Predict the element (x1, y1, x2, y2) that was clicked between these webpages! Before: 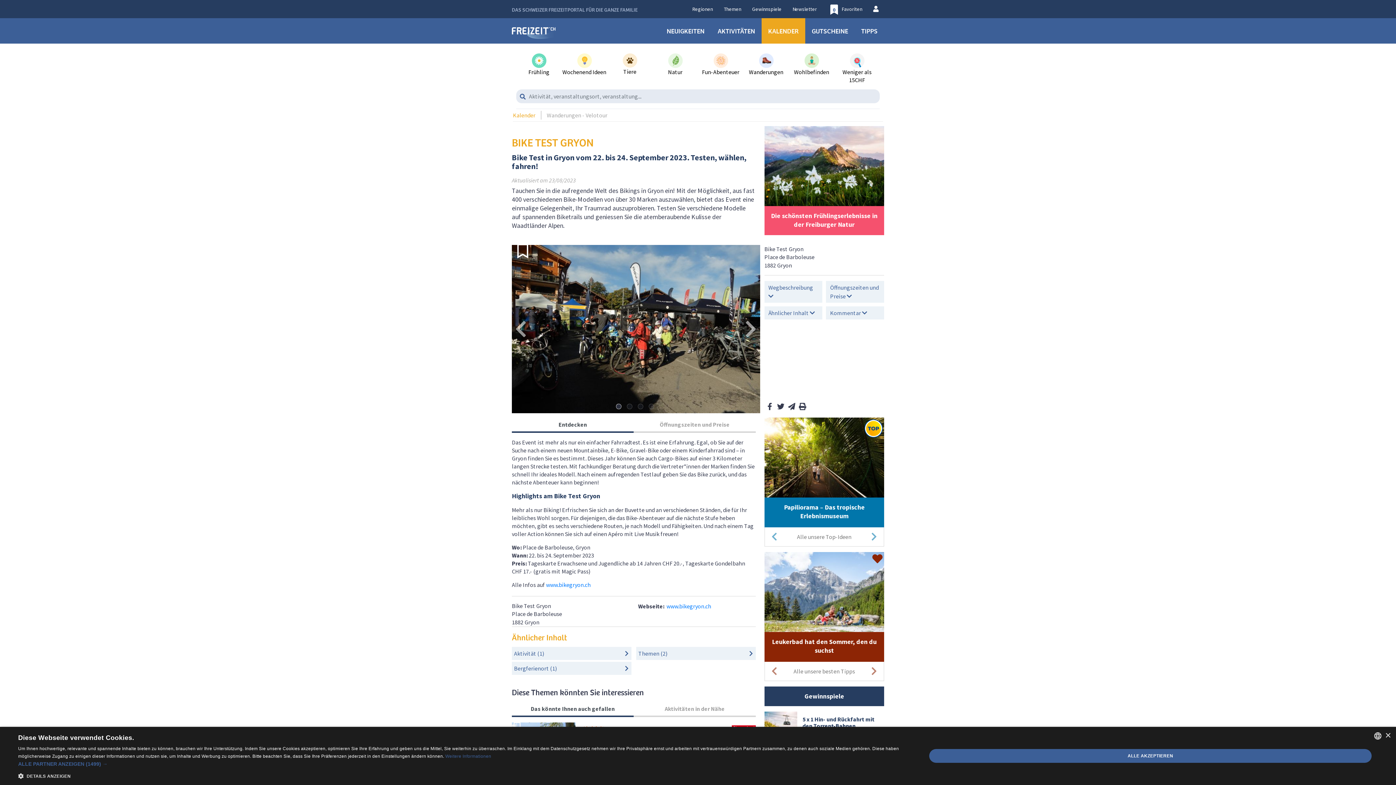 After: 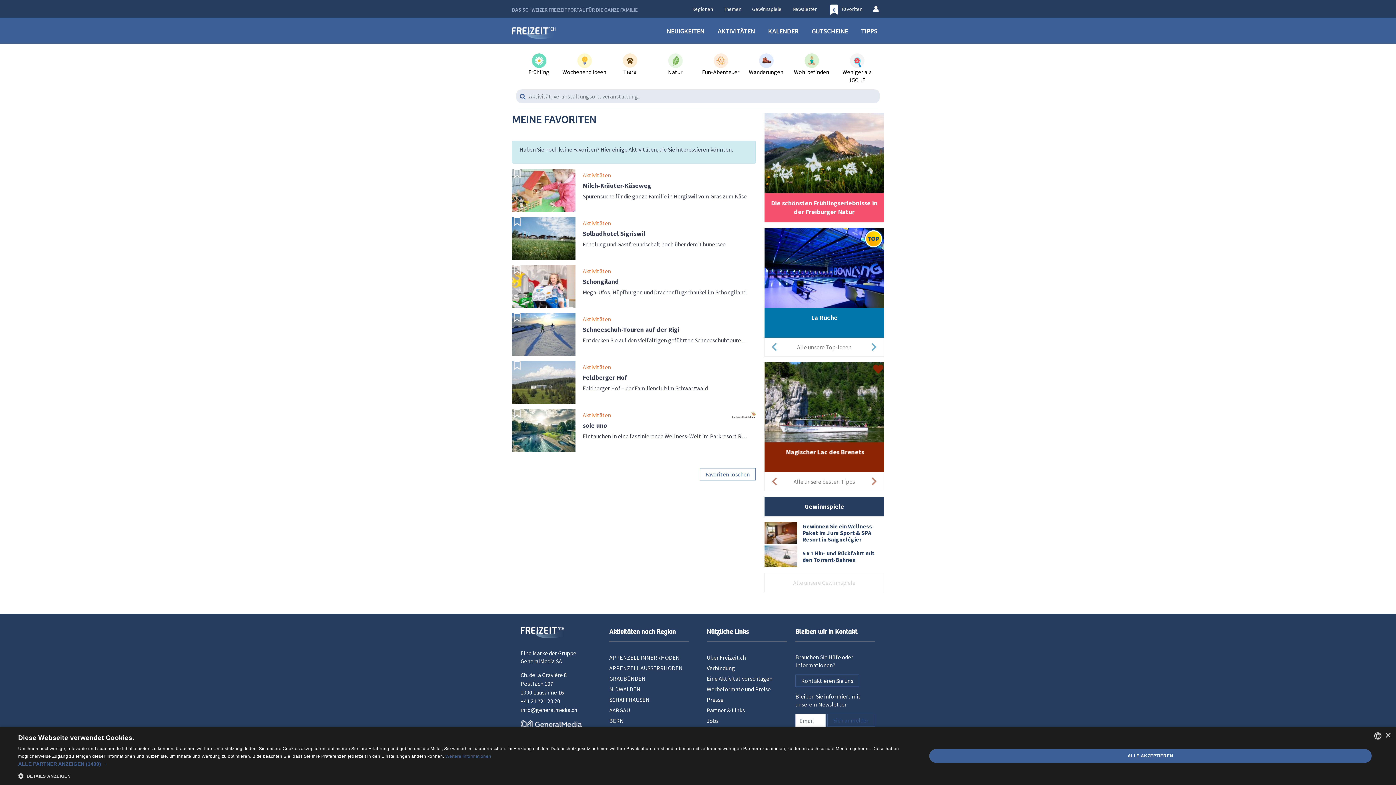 Action: bbox: (822, 0, 868, 18) label: 0
 Favoriten